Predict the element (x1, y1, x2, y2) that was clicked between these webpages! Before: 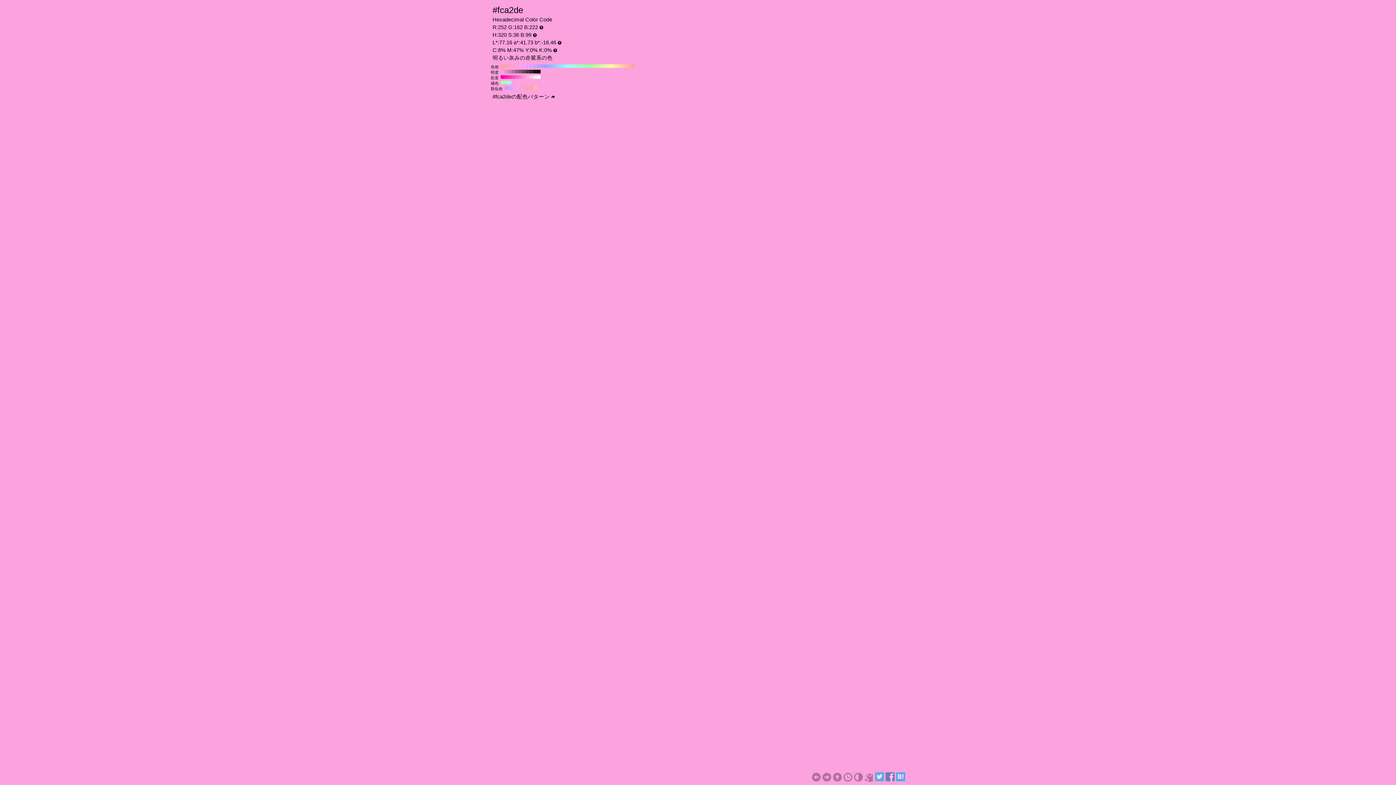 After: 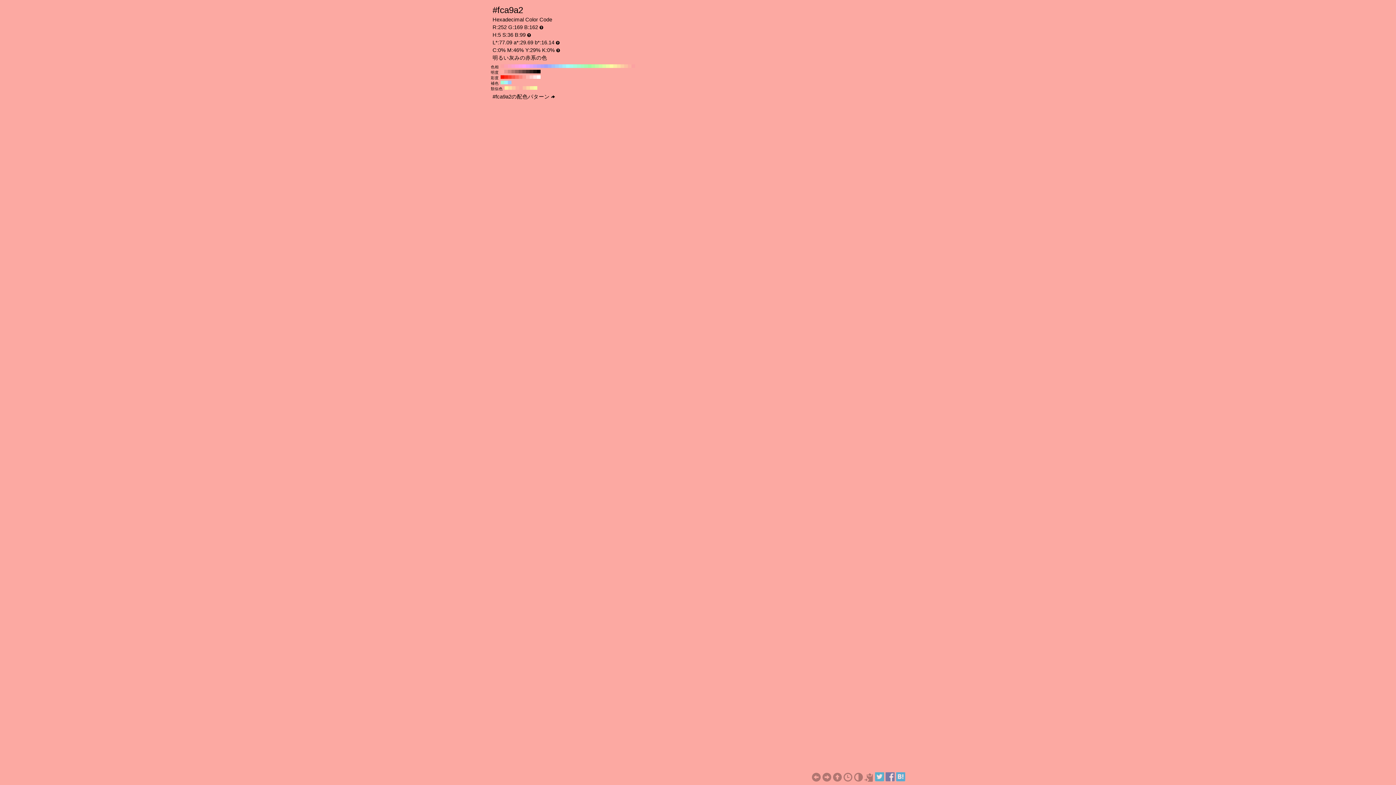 Action: label: #fca9a2 H:5 S:36 B:99 bbox: (530, 86, 533, 89)